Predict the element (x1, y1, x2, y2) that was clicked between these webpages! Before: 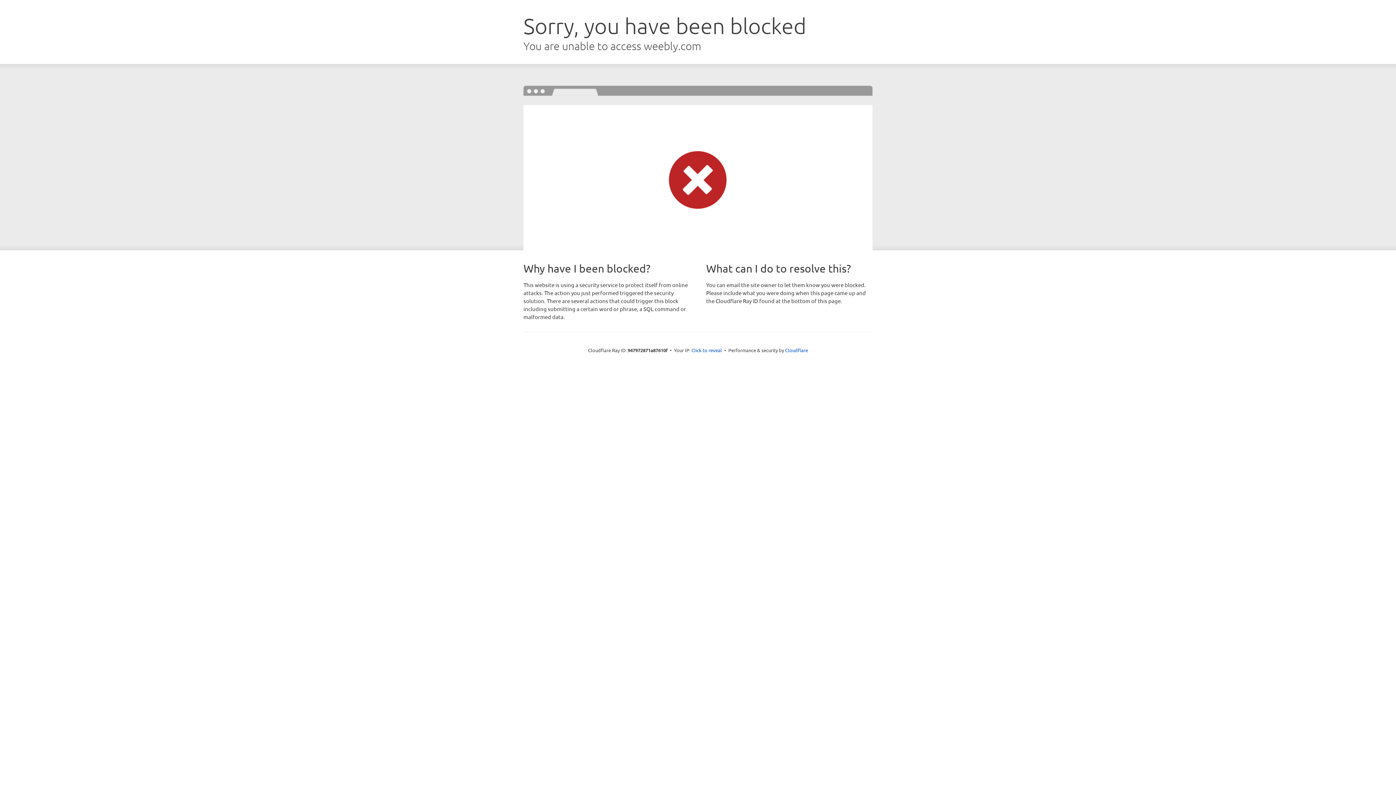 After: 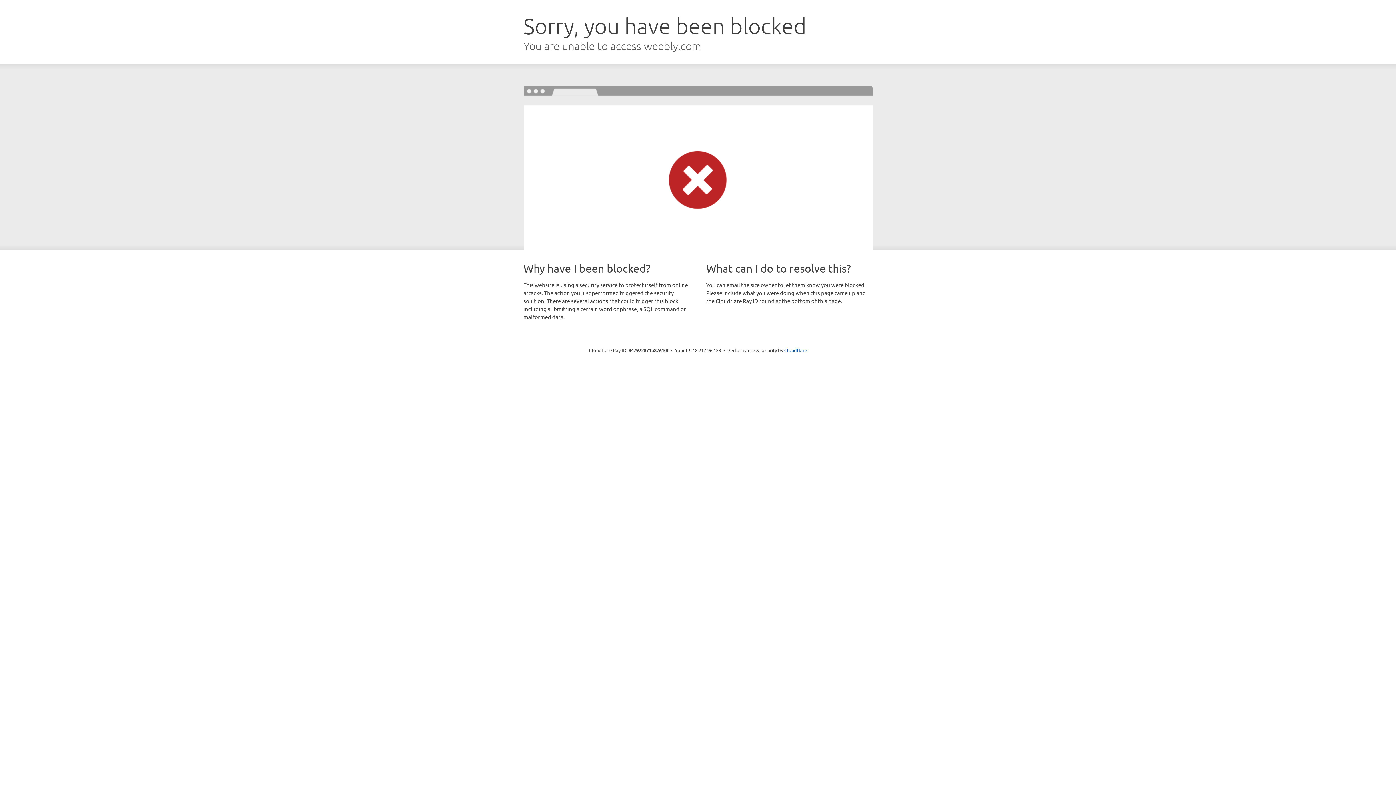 Action: label: Click to reveal bbox: (691, 346, 722, 353)